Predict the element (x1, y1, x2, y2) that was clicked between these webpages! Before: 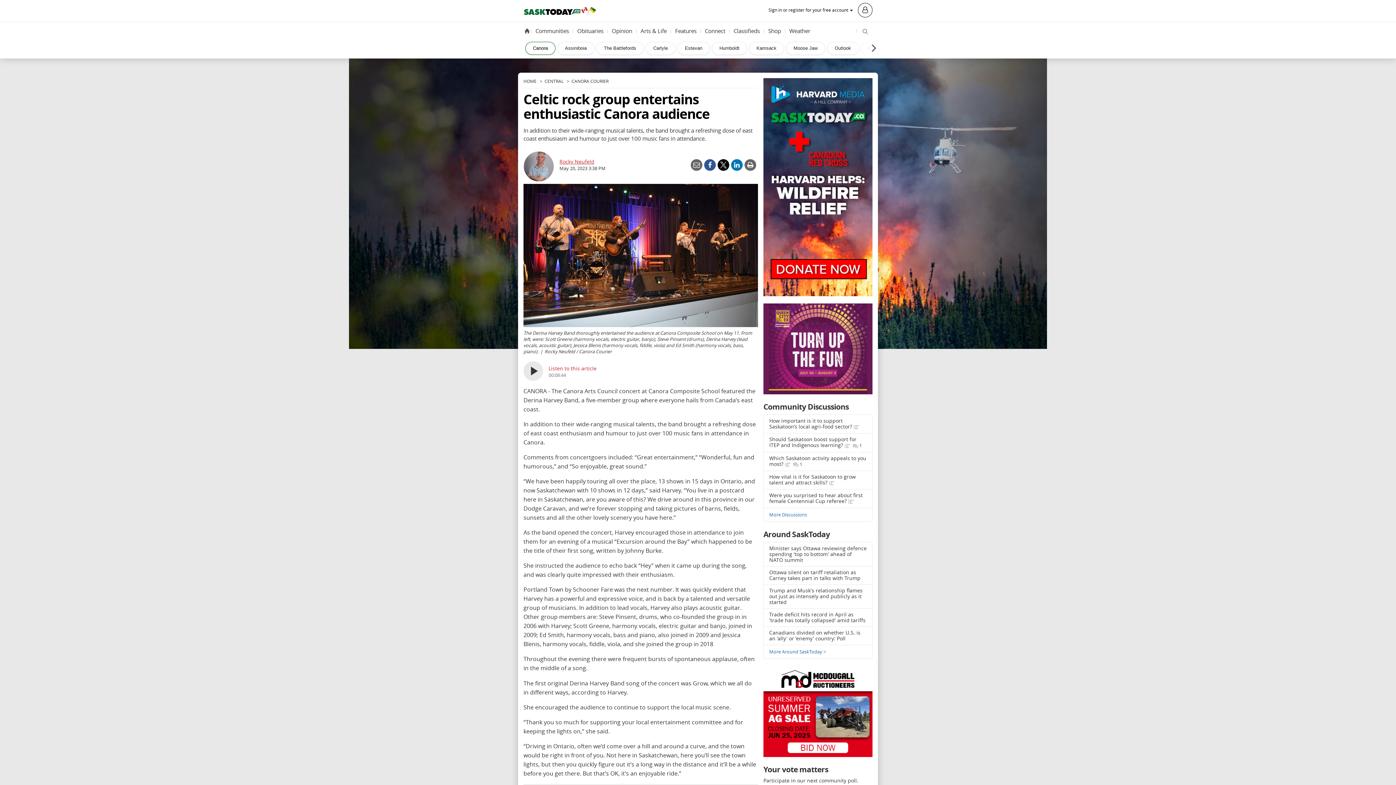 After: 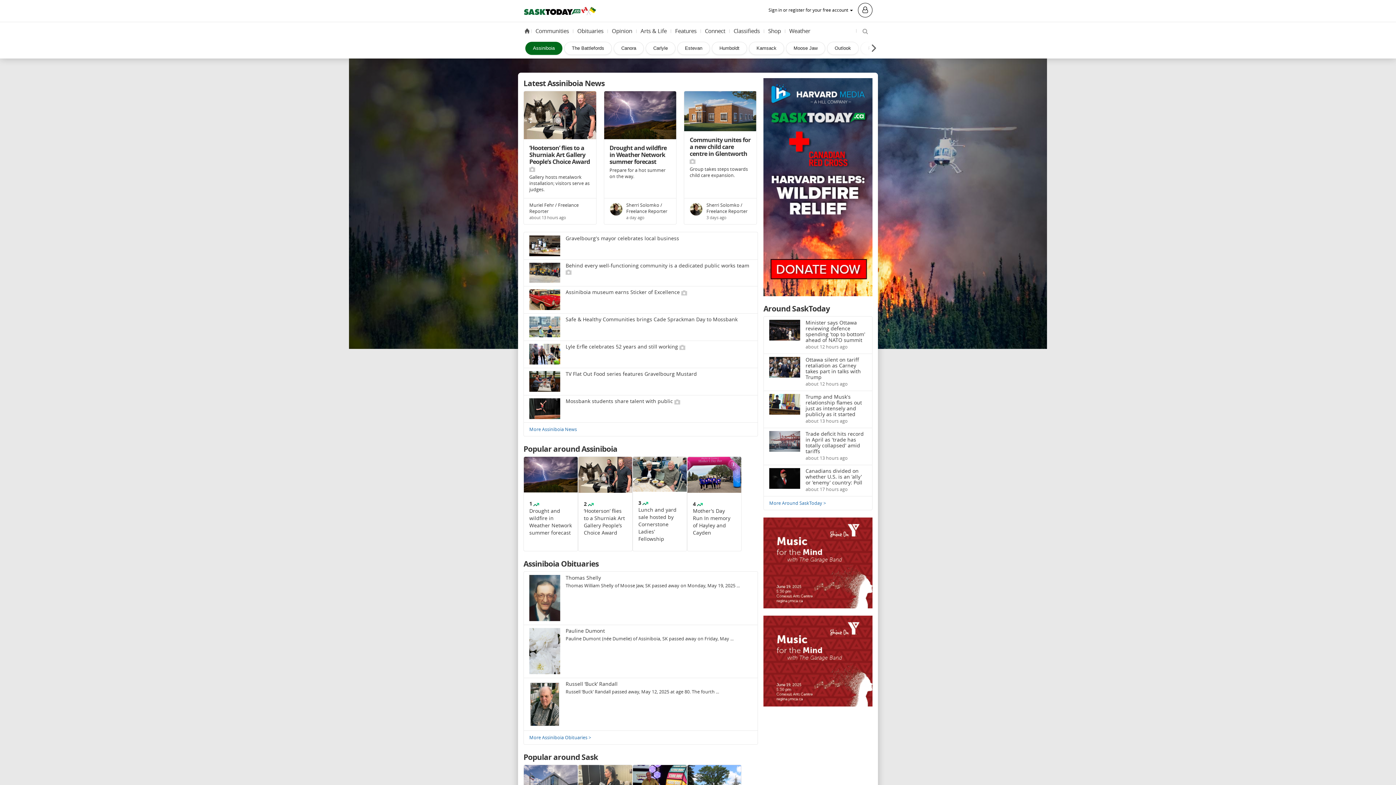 Action: bbox: (557, 41, 594, 54) label: Assiniboia